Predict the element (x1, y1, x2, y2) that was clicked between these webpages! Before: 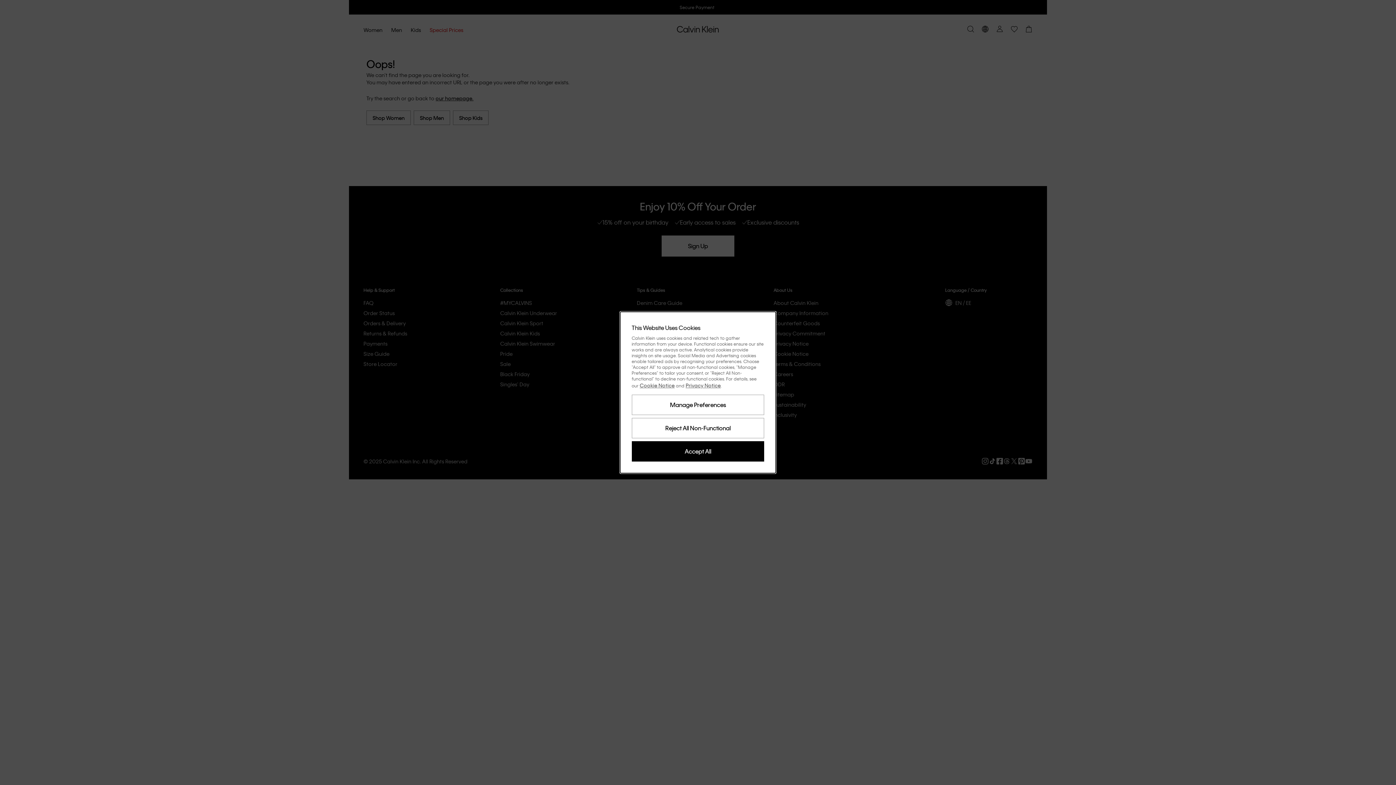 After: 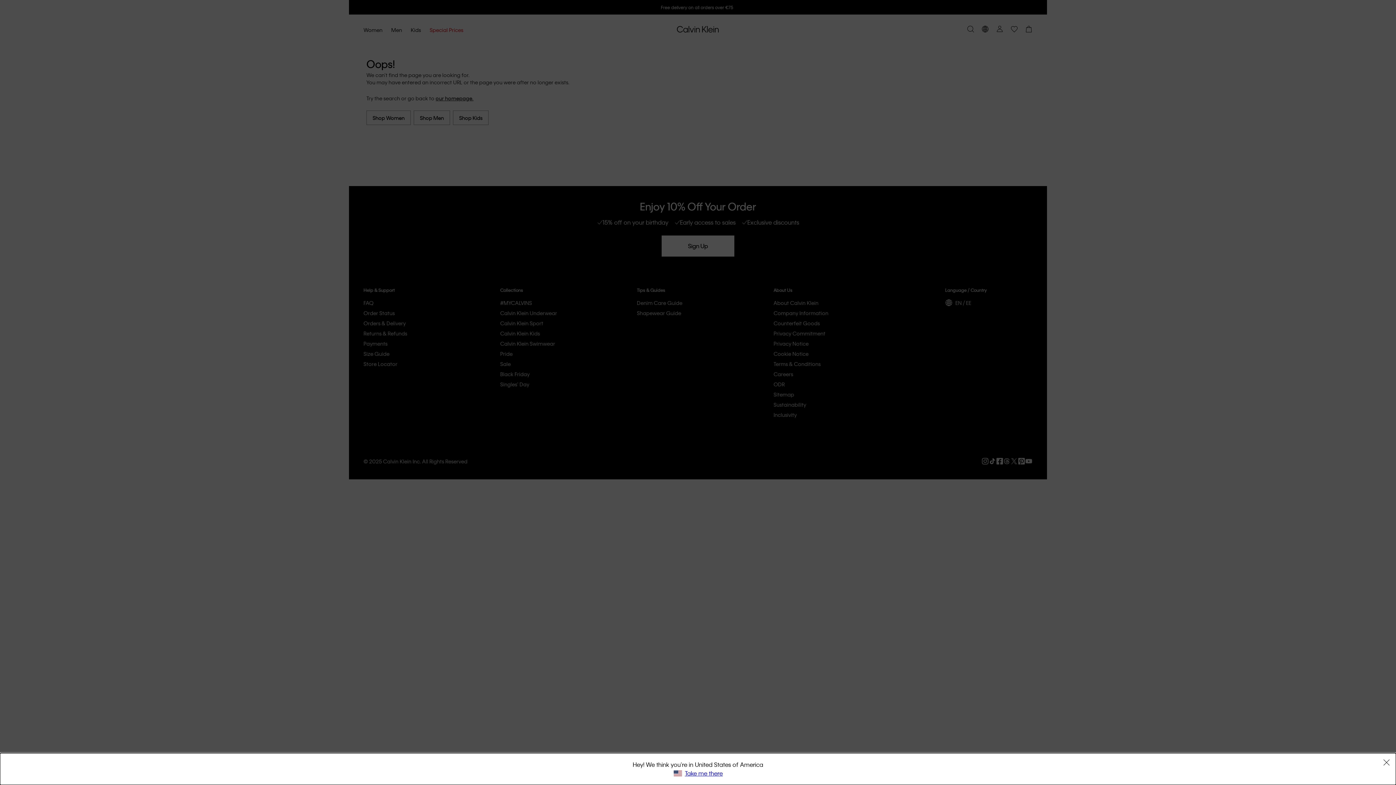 Action: label: Reject All Non-Functional bbox: (631, 418, 764, 438)